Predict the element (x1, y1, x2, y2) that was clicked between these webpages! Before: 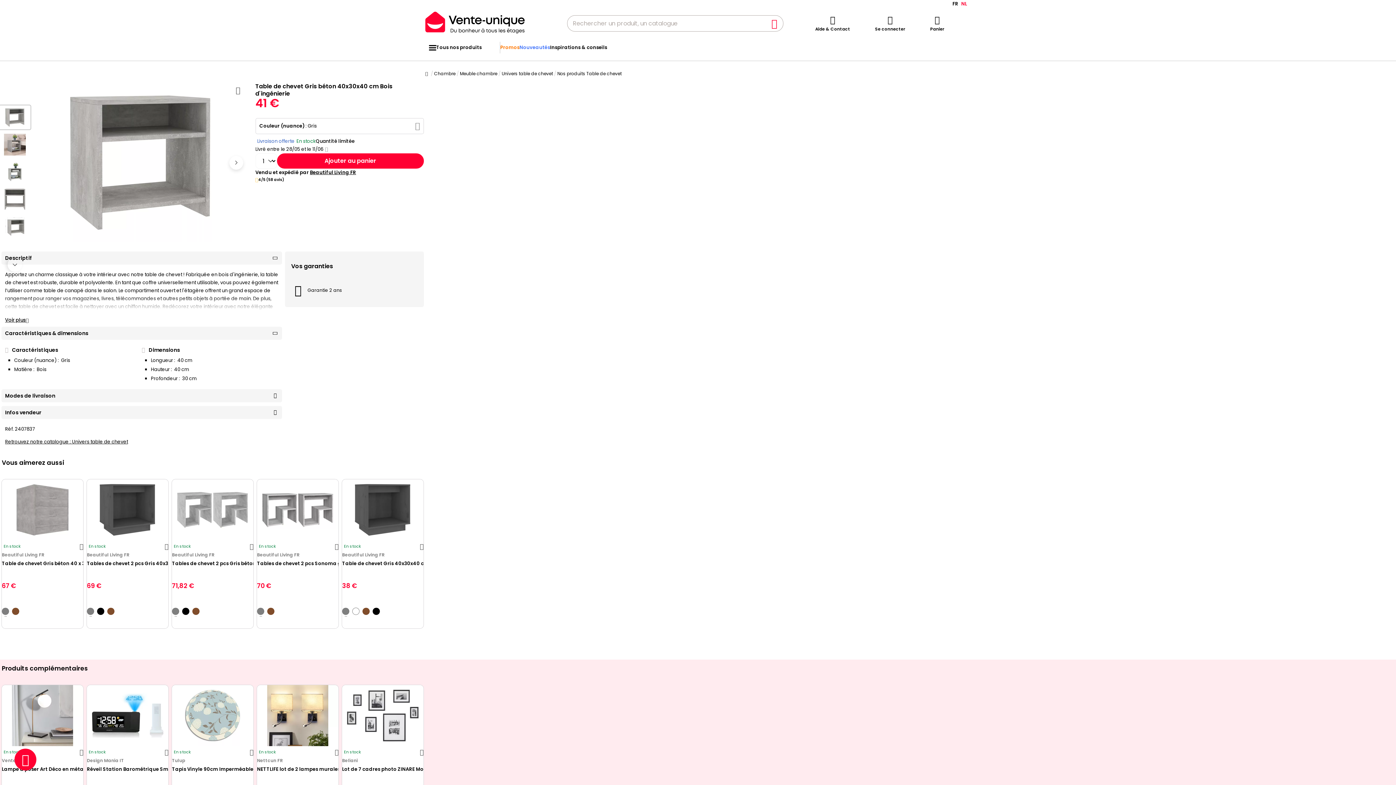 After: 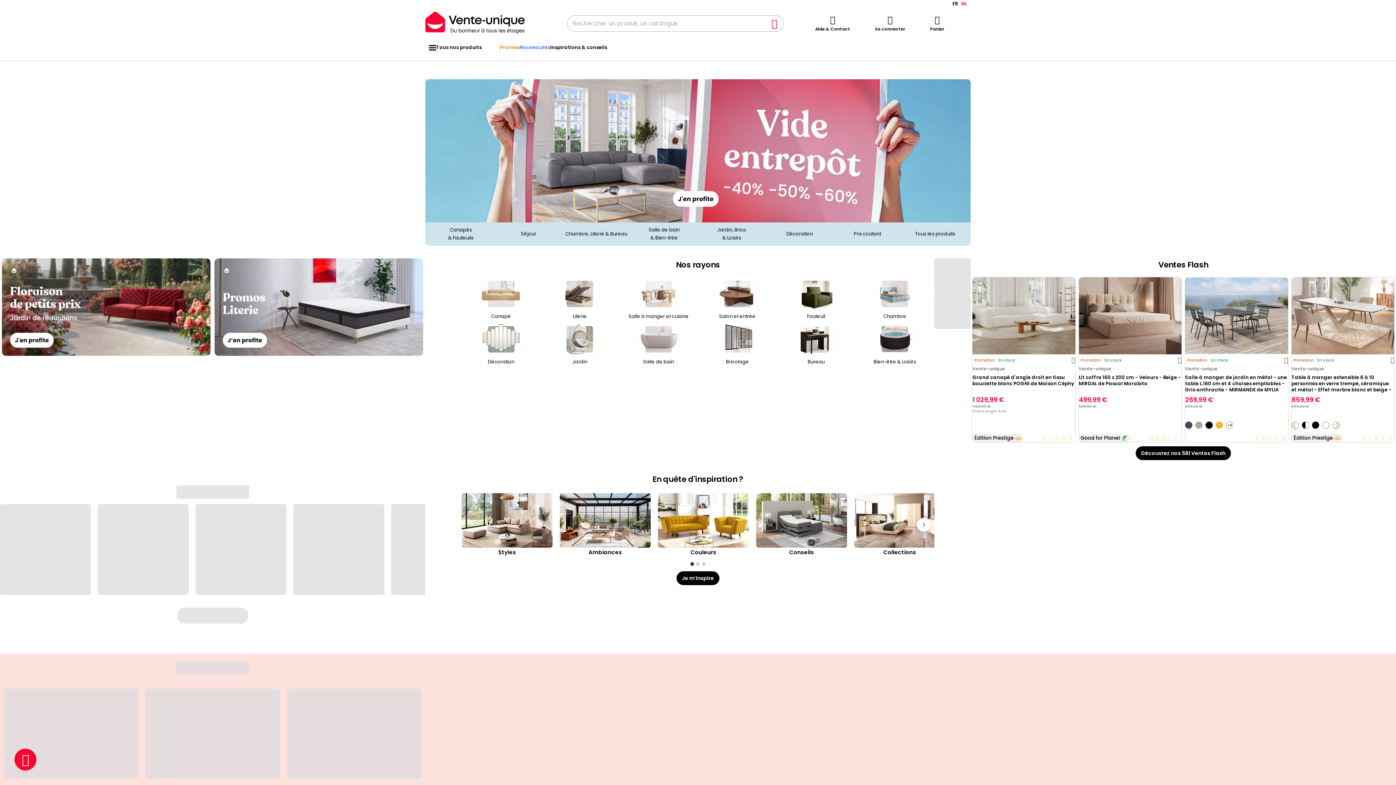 Action: bbox: (425, 68, 429, 79) label: Accueil